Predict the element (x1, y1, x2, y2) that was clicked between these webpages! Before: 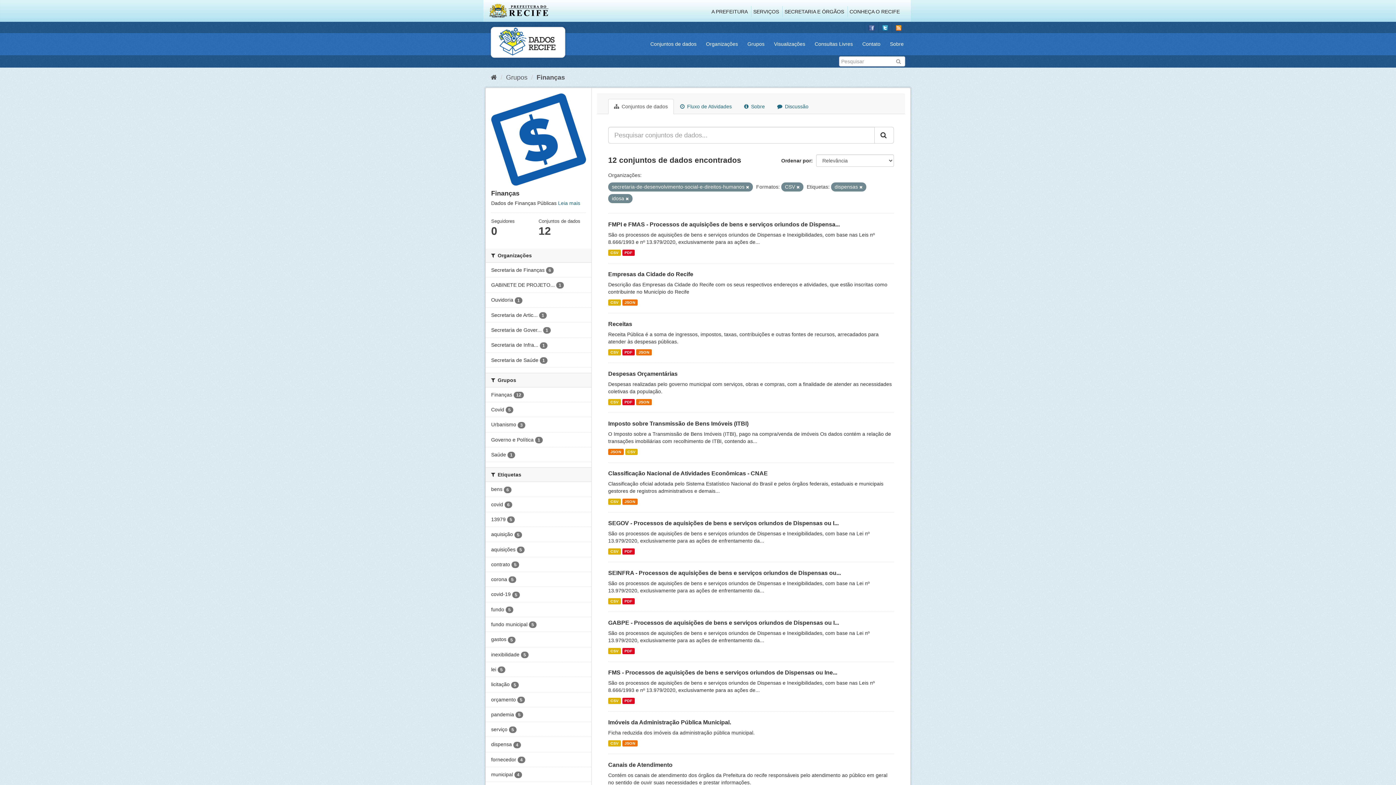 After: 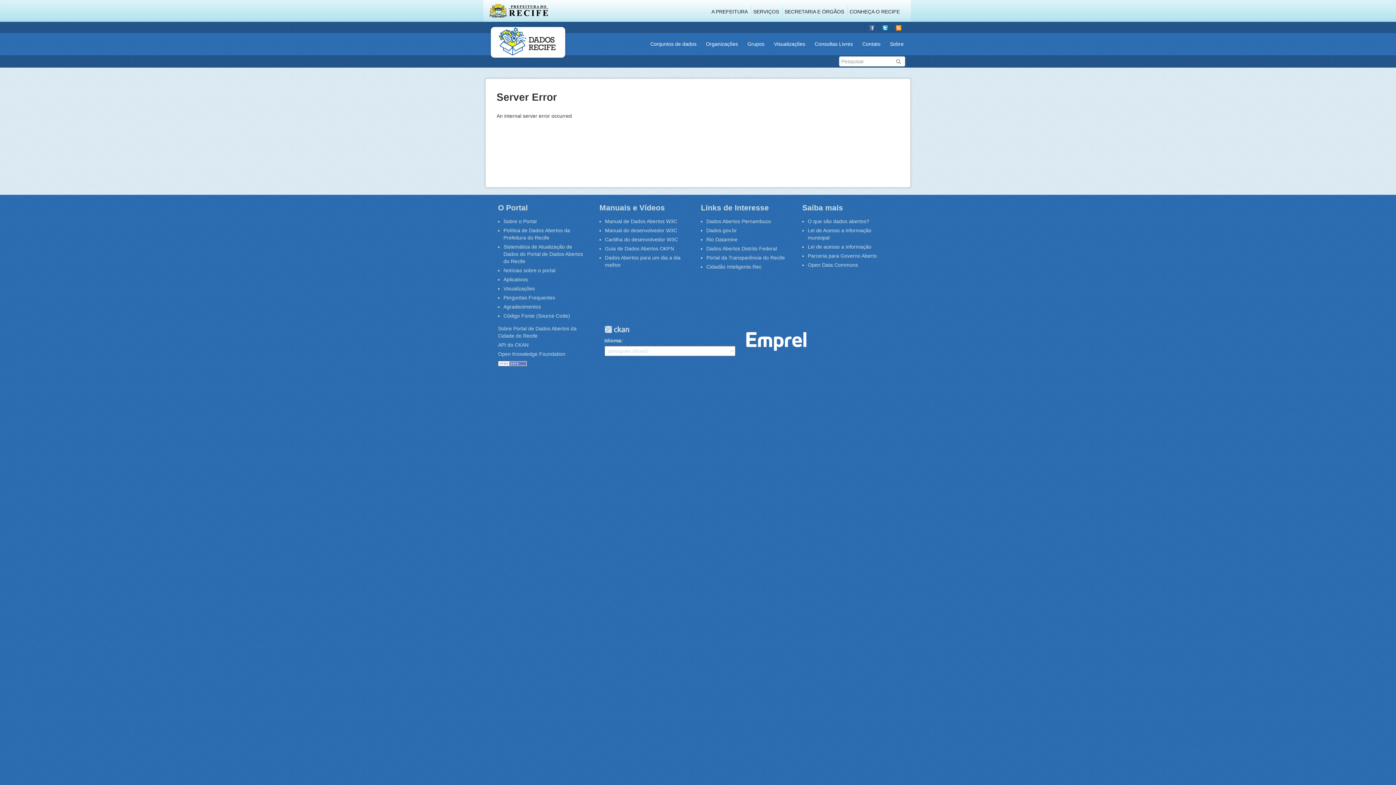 Action: label:  Discussão bbox: (771, 98, 814, 114)